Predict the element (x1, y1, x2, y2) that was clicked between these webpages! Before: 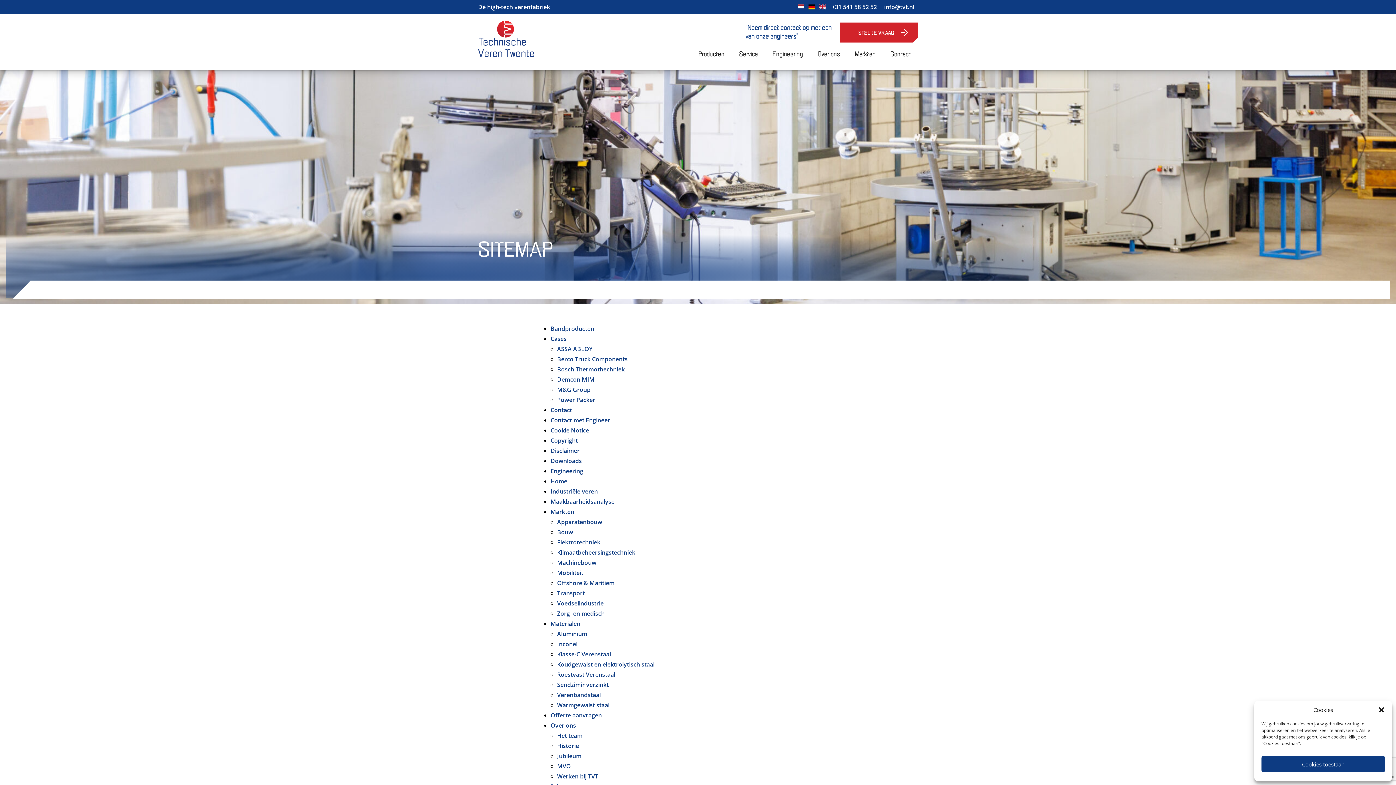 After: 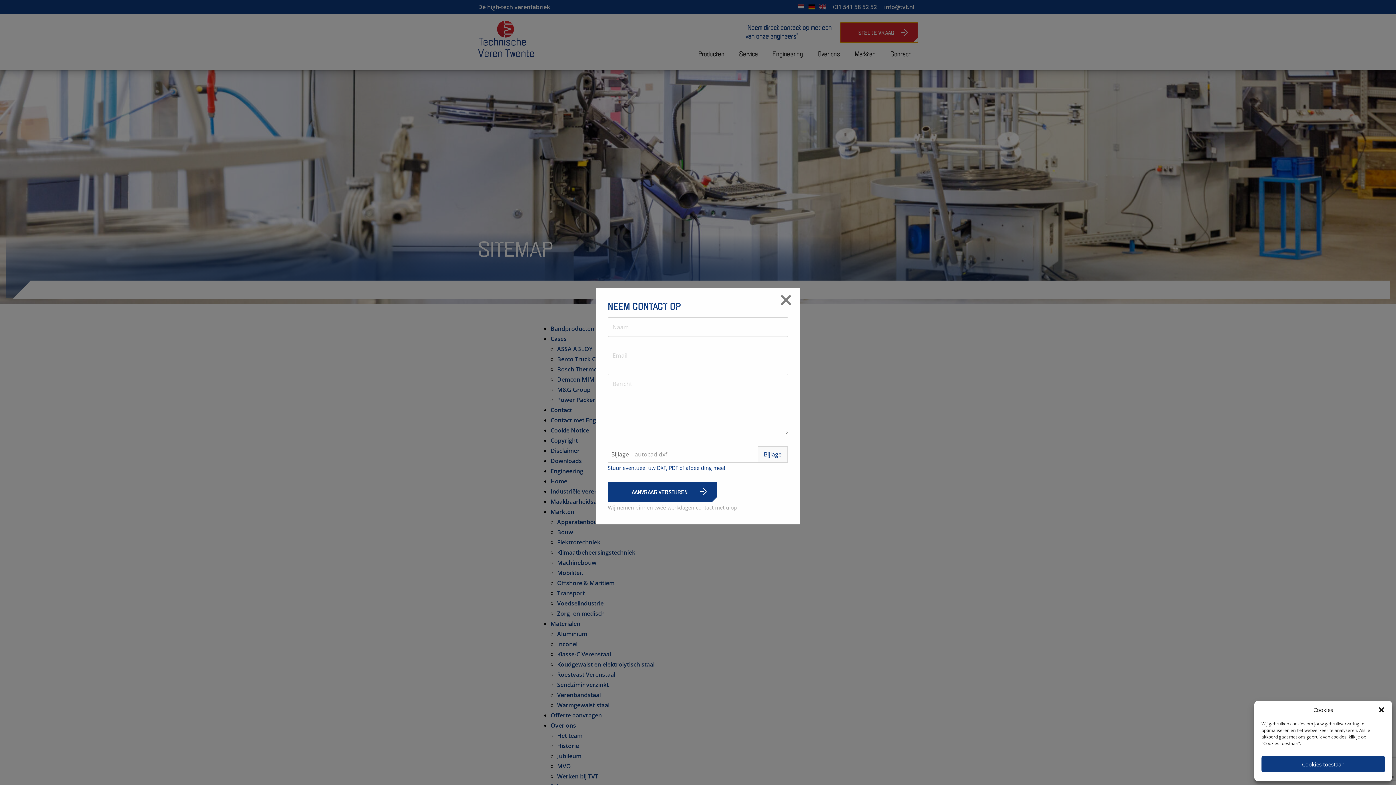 Action: label: STEL JE VRAAG bbox: (840, 22, 918, 42)